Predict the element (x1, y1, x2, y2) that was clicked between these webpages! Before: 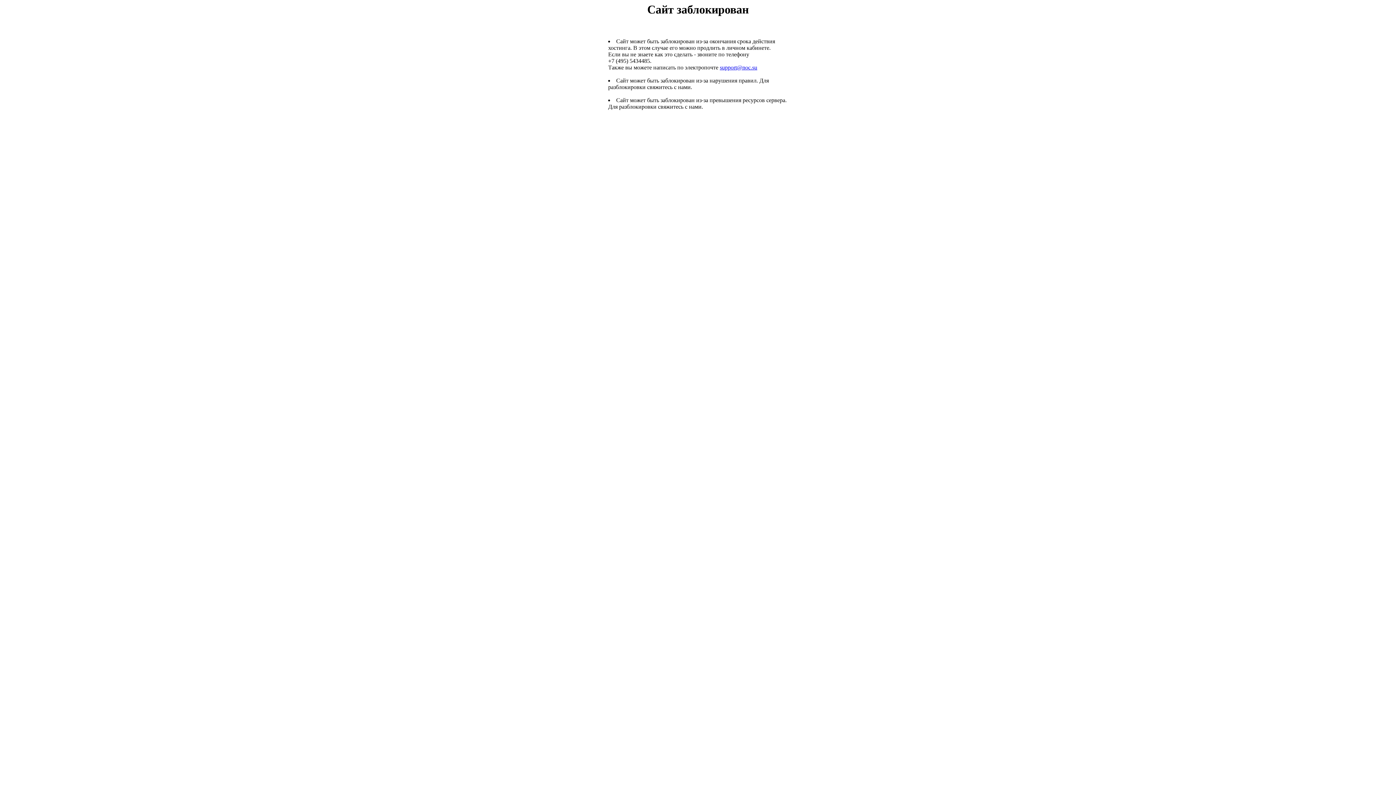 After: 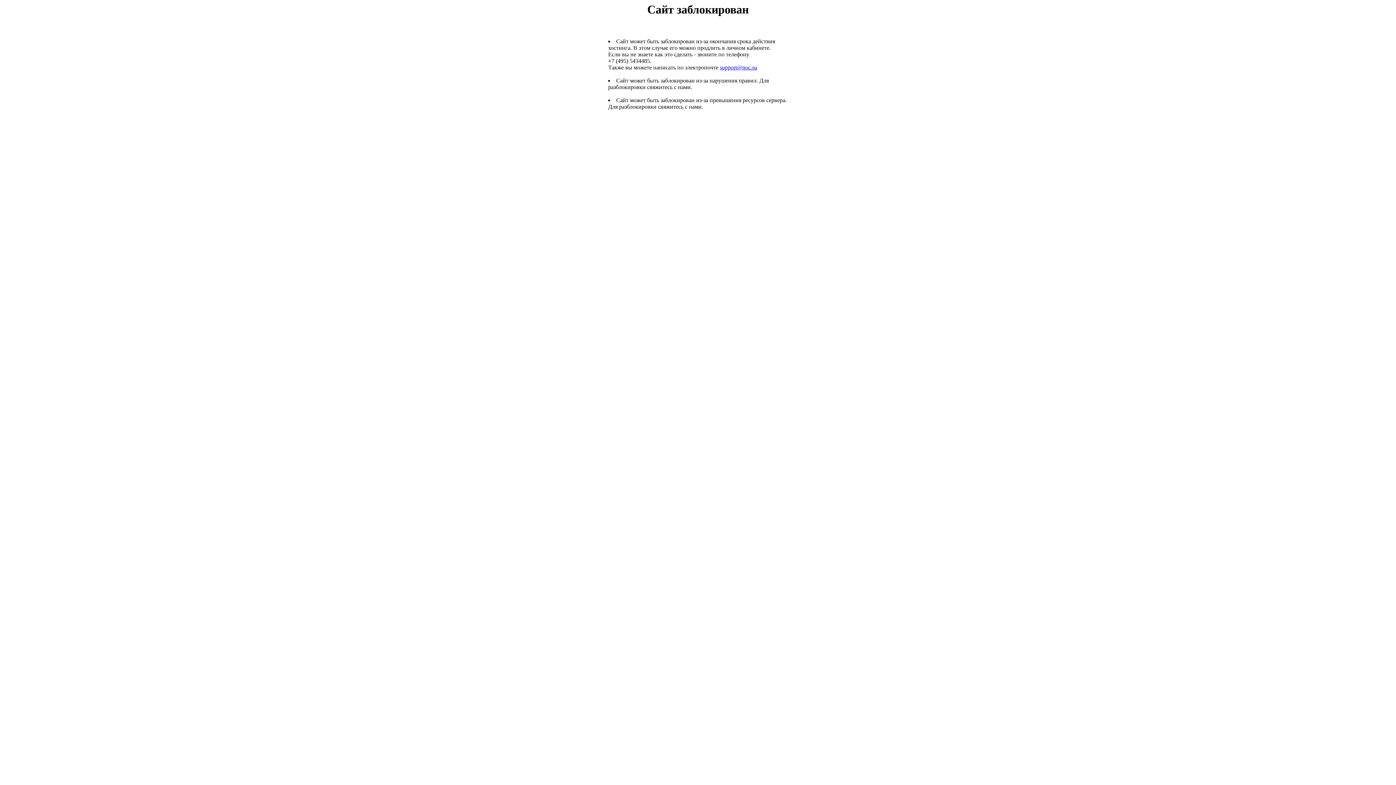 Action: label: support@noc.su bbox: (720, 64, 757, 70)